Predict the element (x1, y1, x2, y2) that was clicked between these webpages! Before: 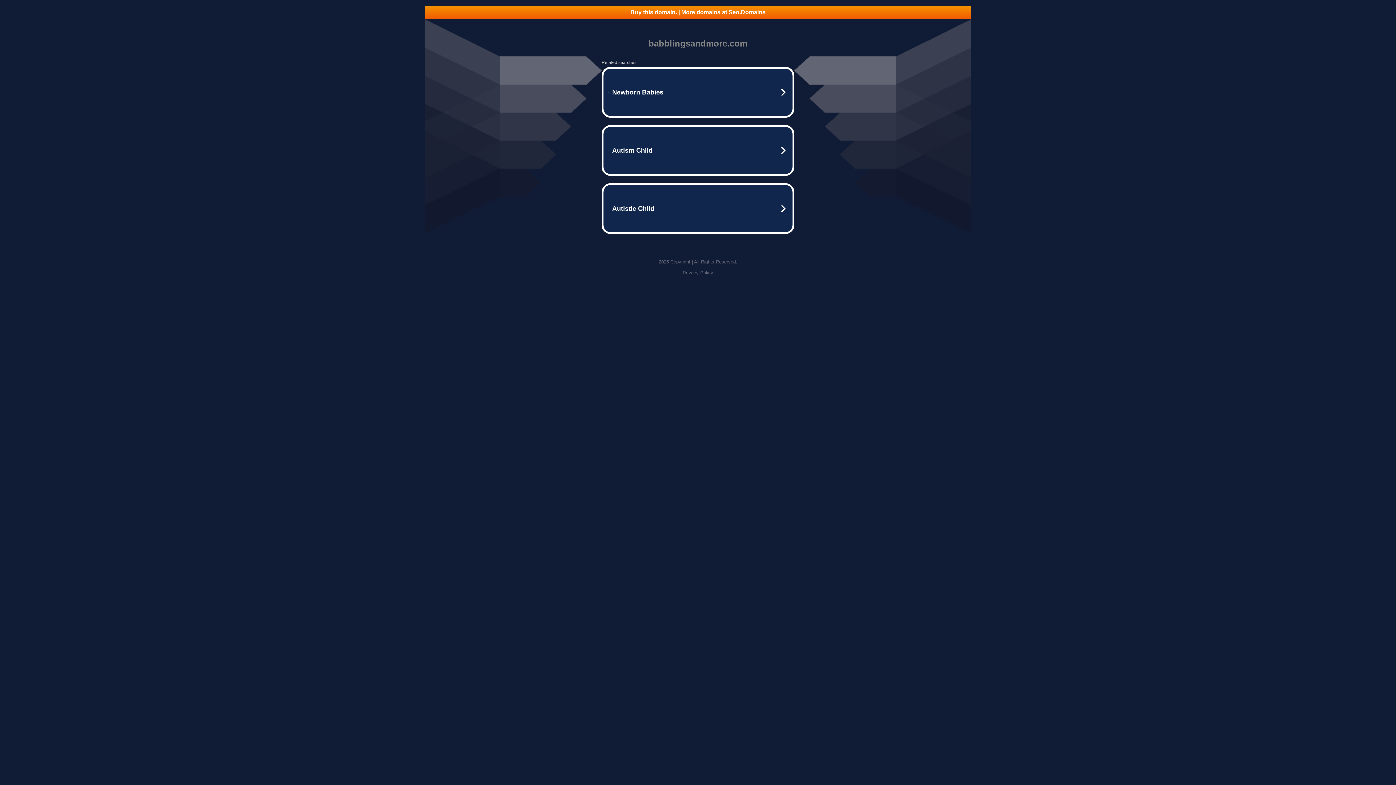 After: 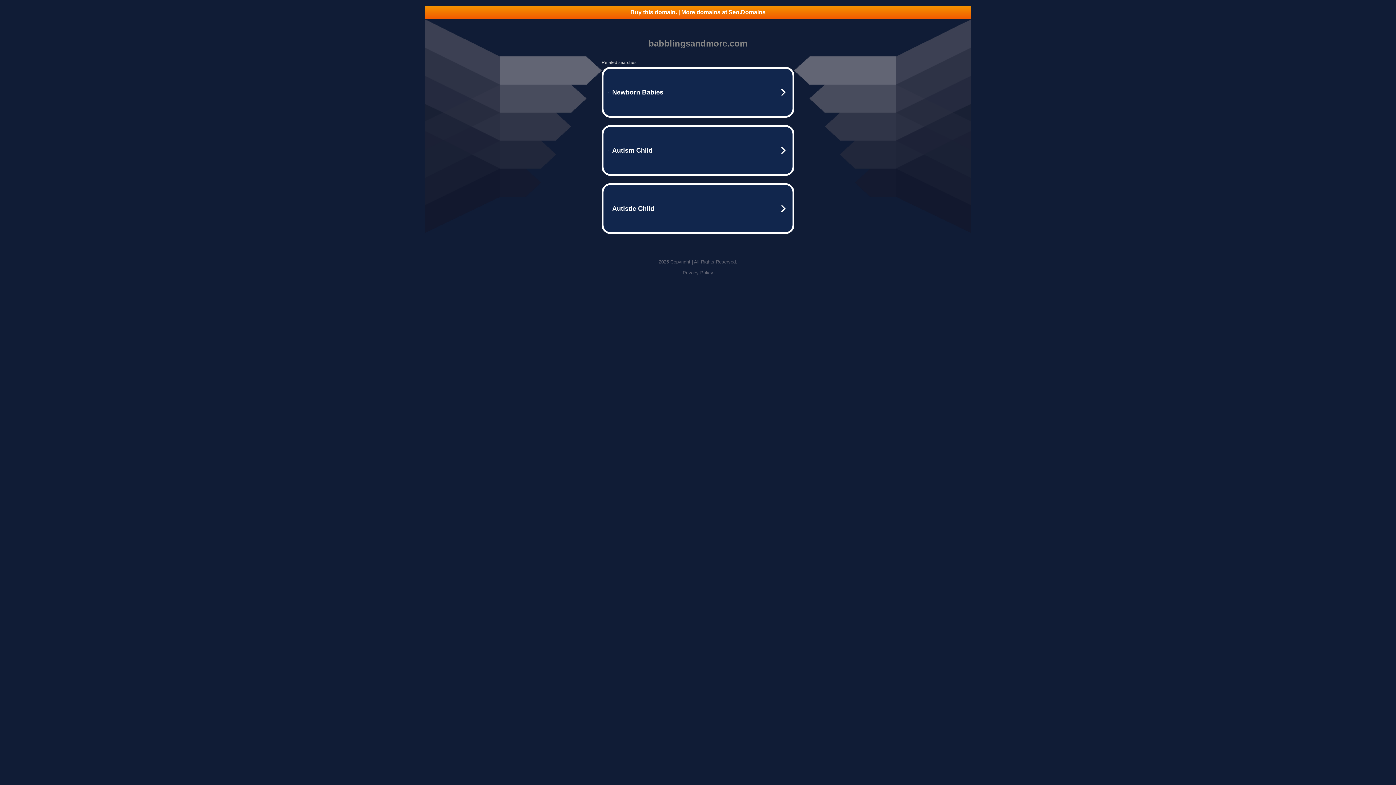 Action: bbox: (425, 5, 970, 18) label: Buy this domain. | More domains at Seo.Domains